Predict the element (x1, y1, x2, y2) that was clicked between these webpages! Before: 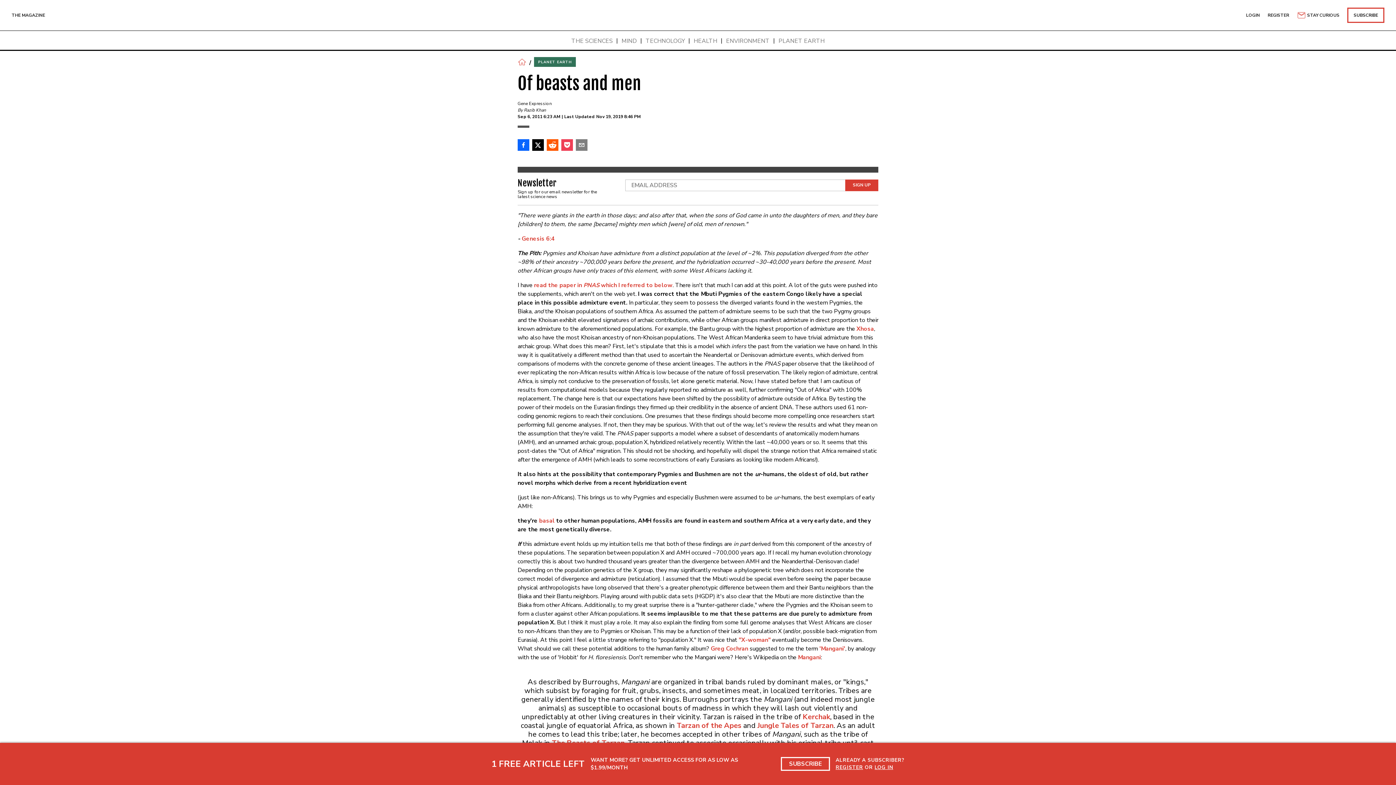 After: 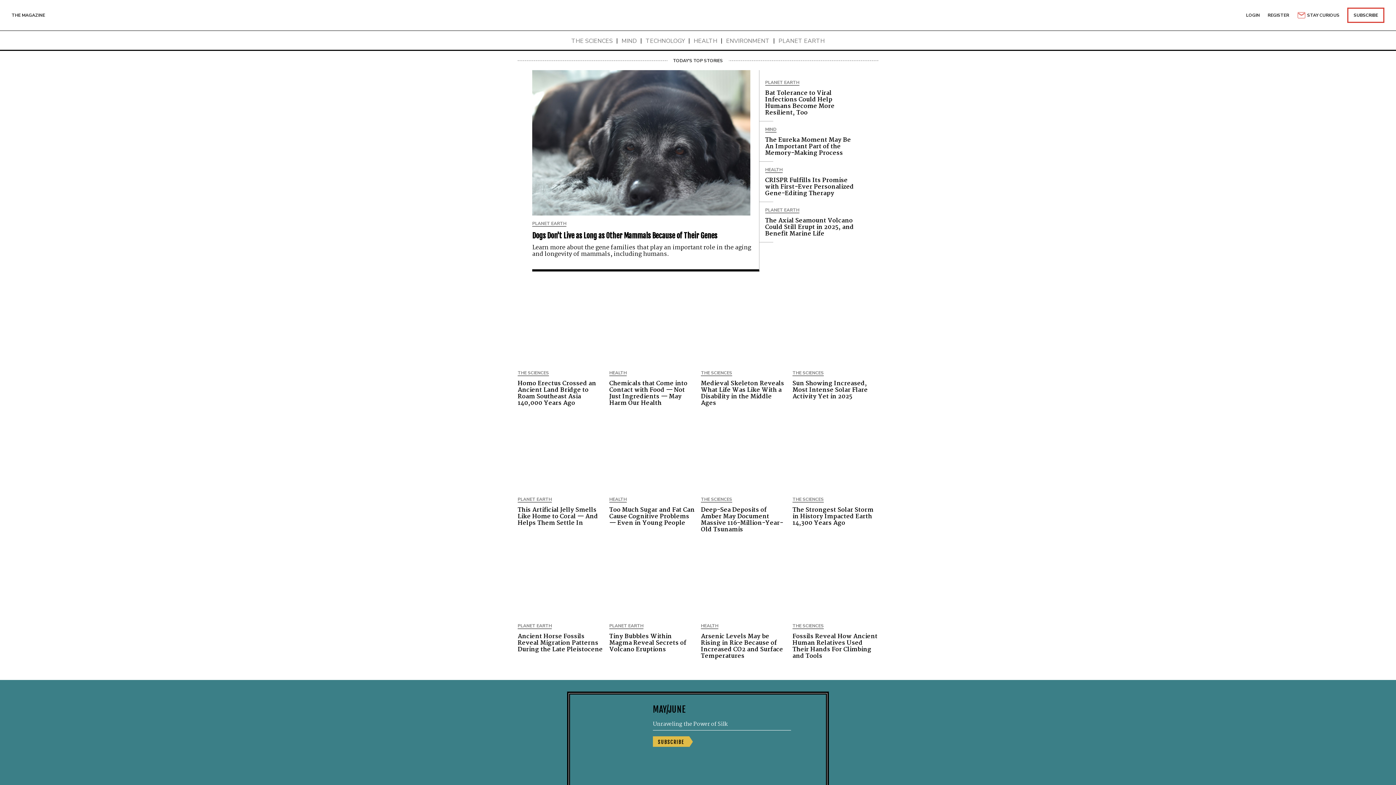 Action: bbox: (517, 57, 526, 66)